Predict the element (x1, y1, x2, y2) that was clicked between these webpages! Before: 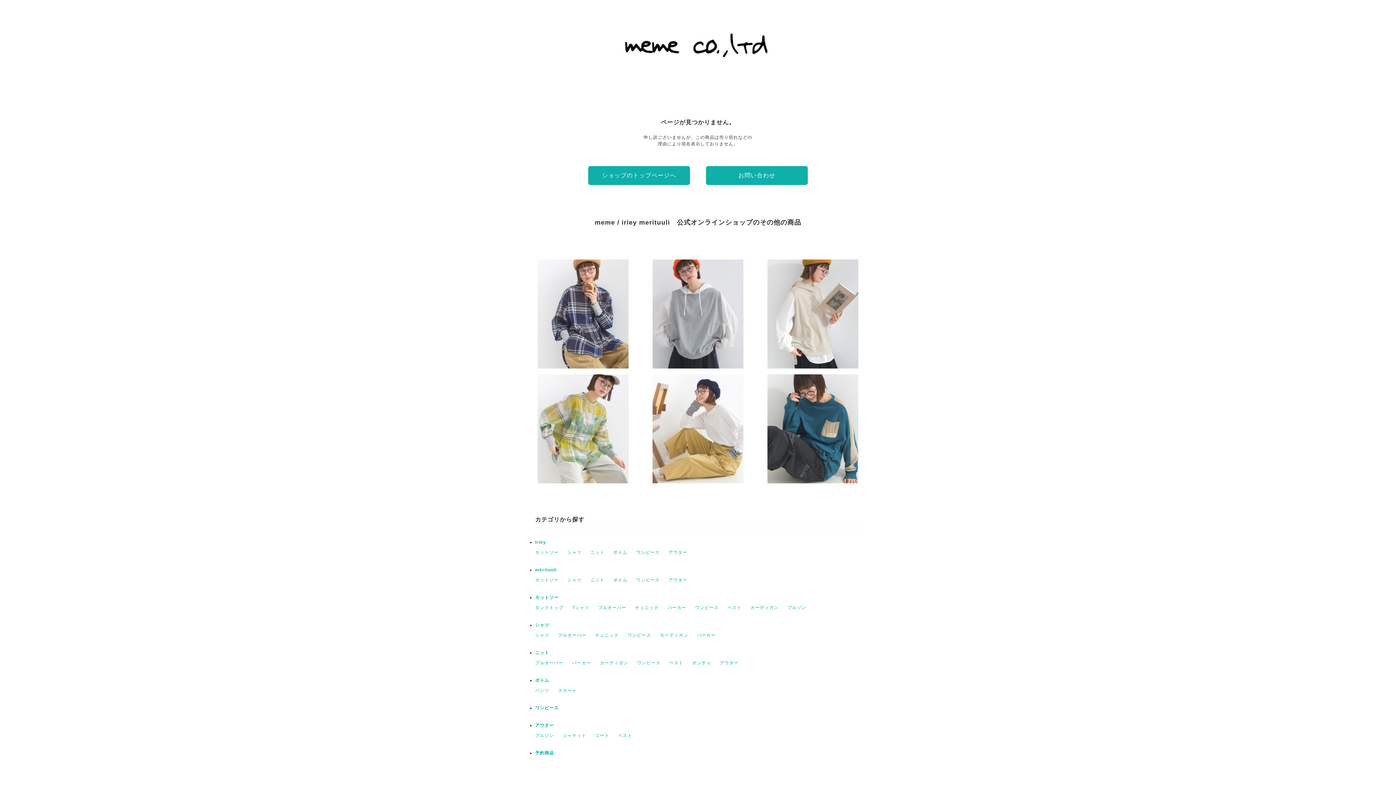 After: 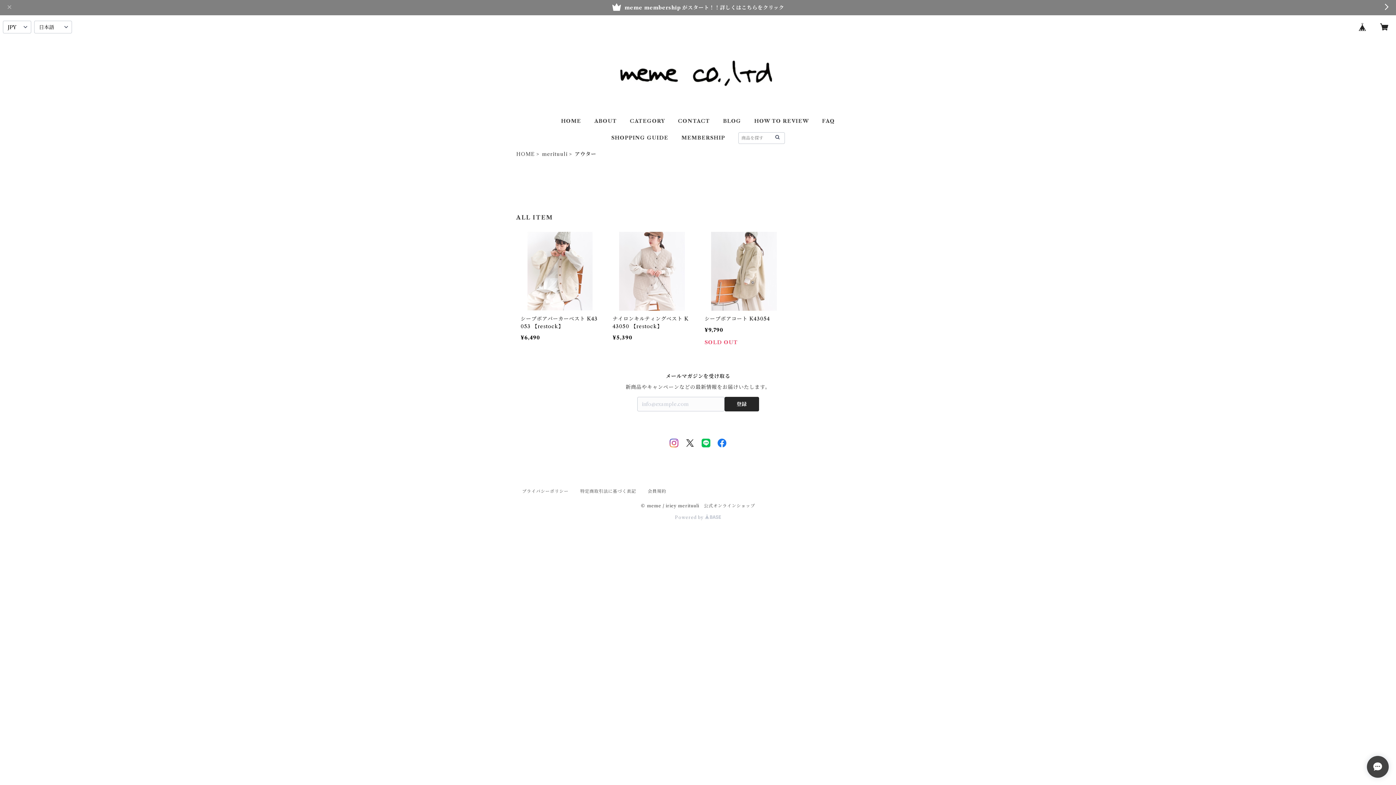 Action: bbox: (668, 577, 687, 582) label: アウター